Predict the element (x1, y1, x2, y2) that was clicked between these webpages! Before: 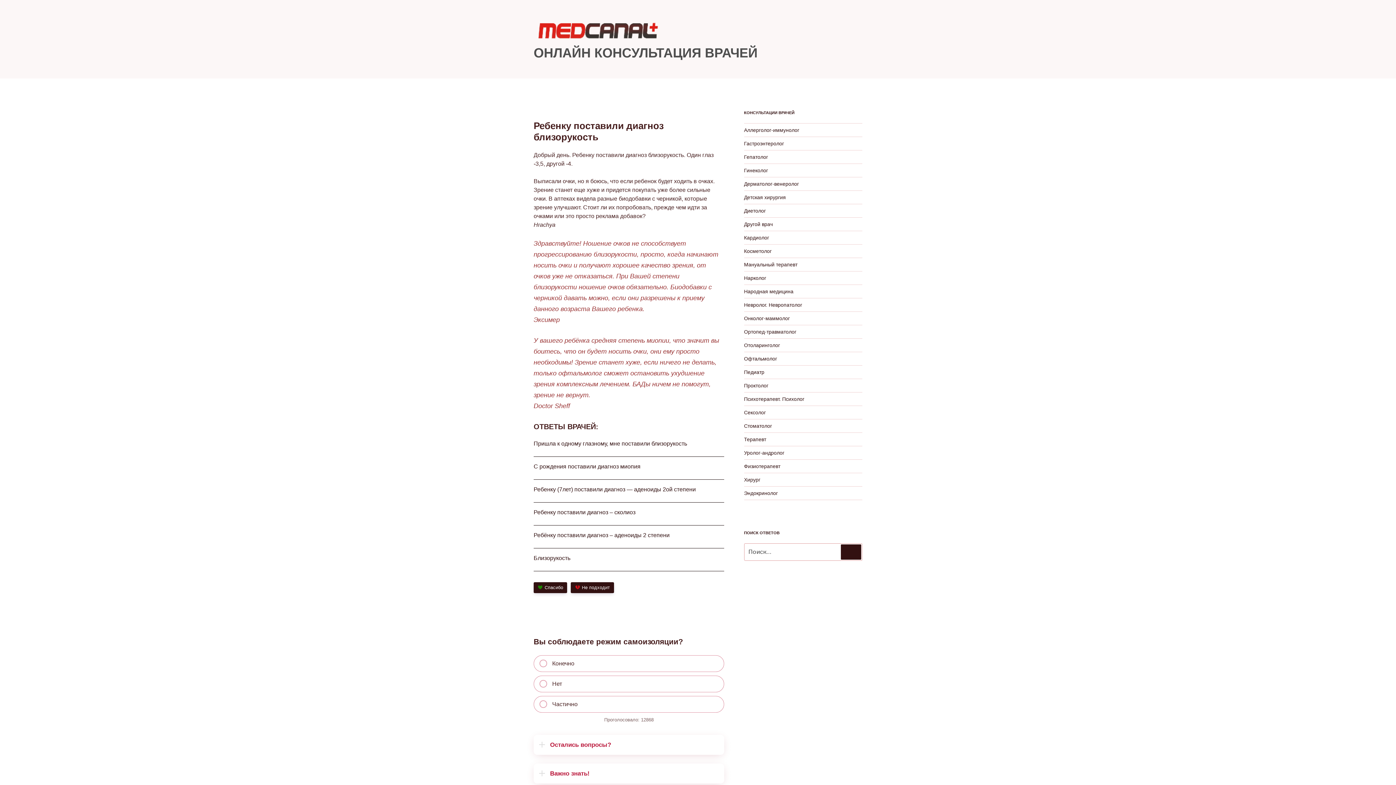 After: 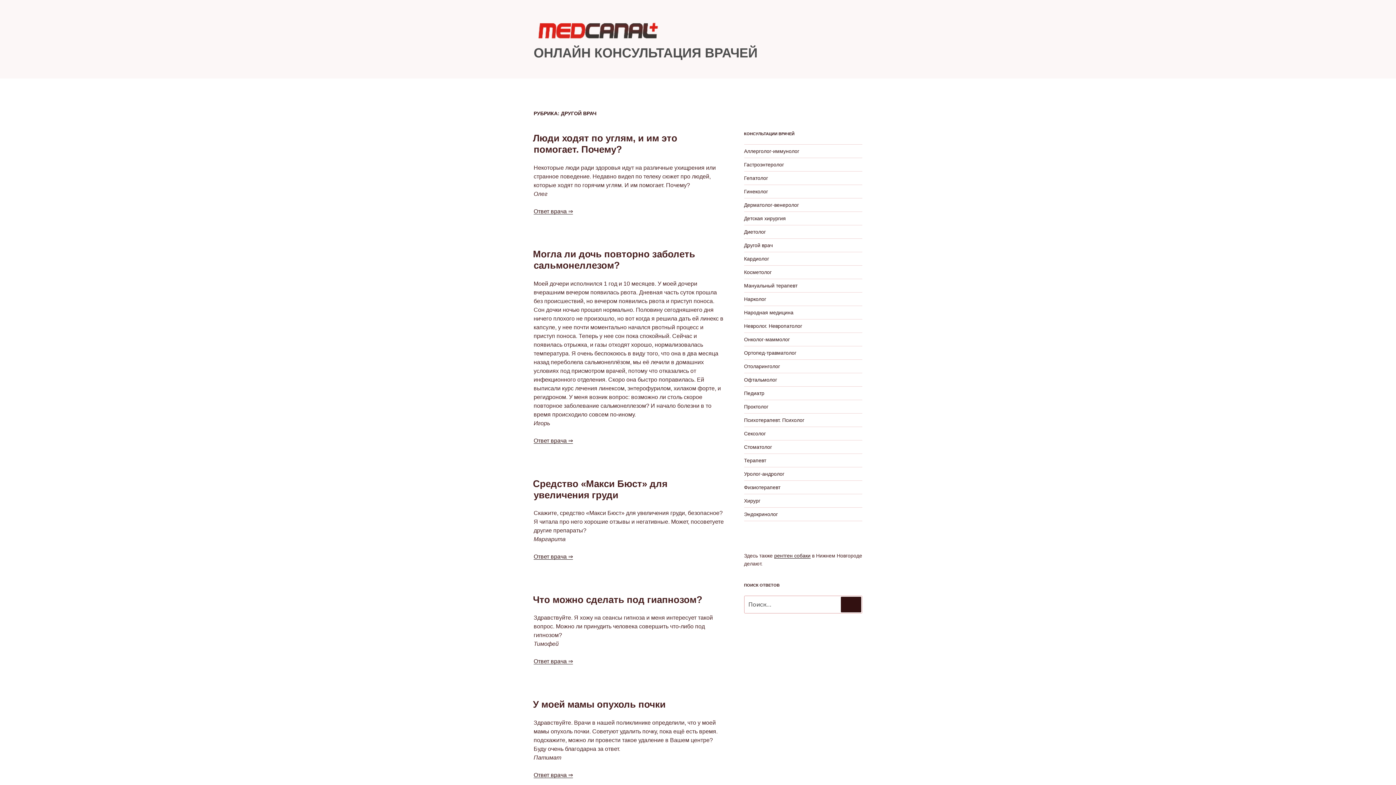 Action: label: Другой врач bbox: (744, 221, 772, 227)